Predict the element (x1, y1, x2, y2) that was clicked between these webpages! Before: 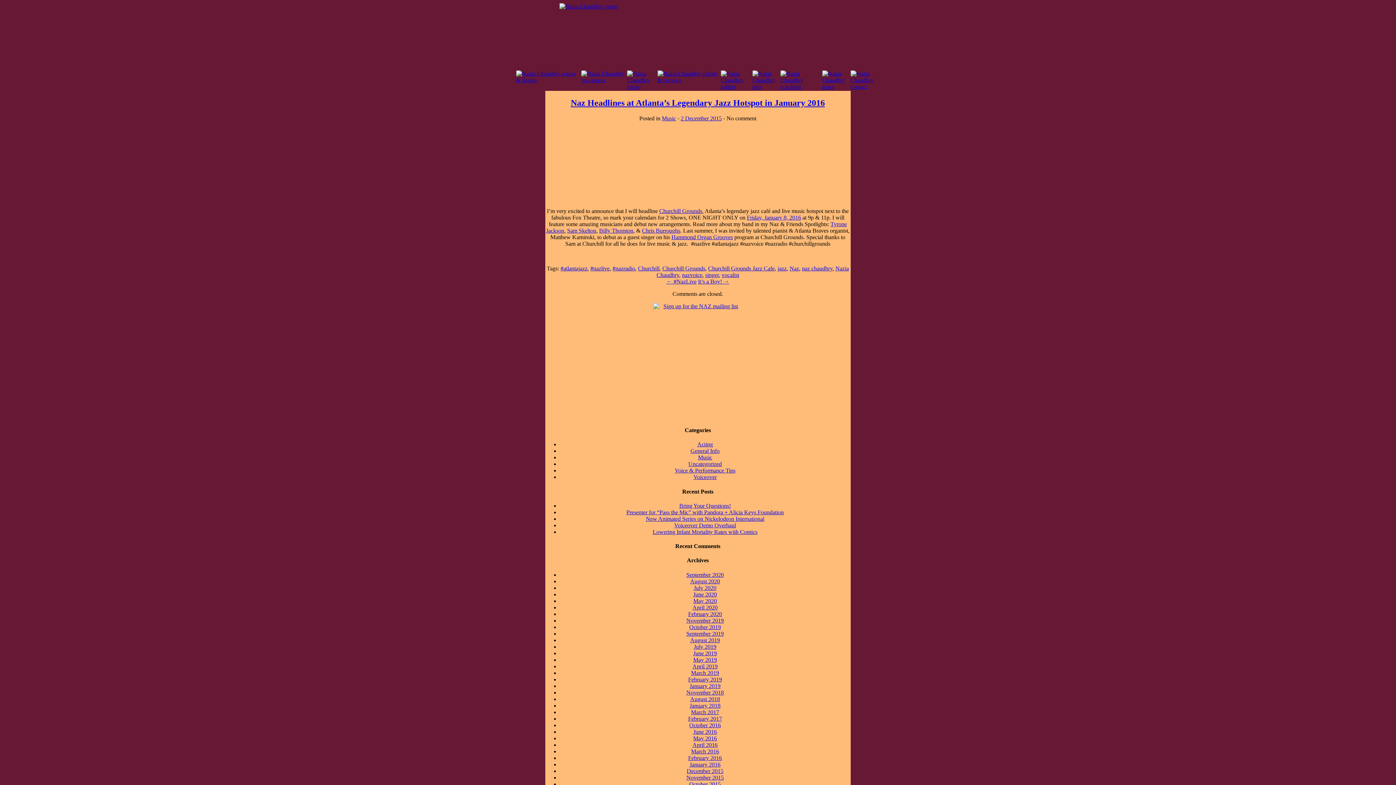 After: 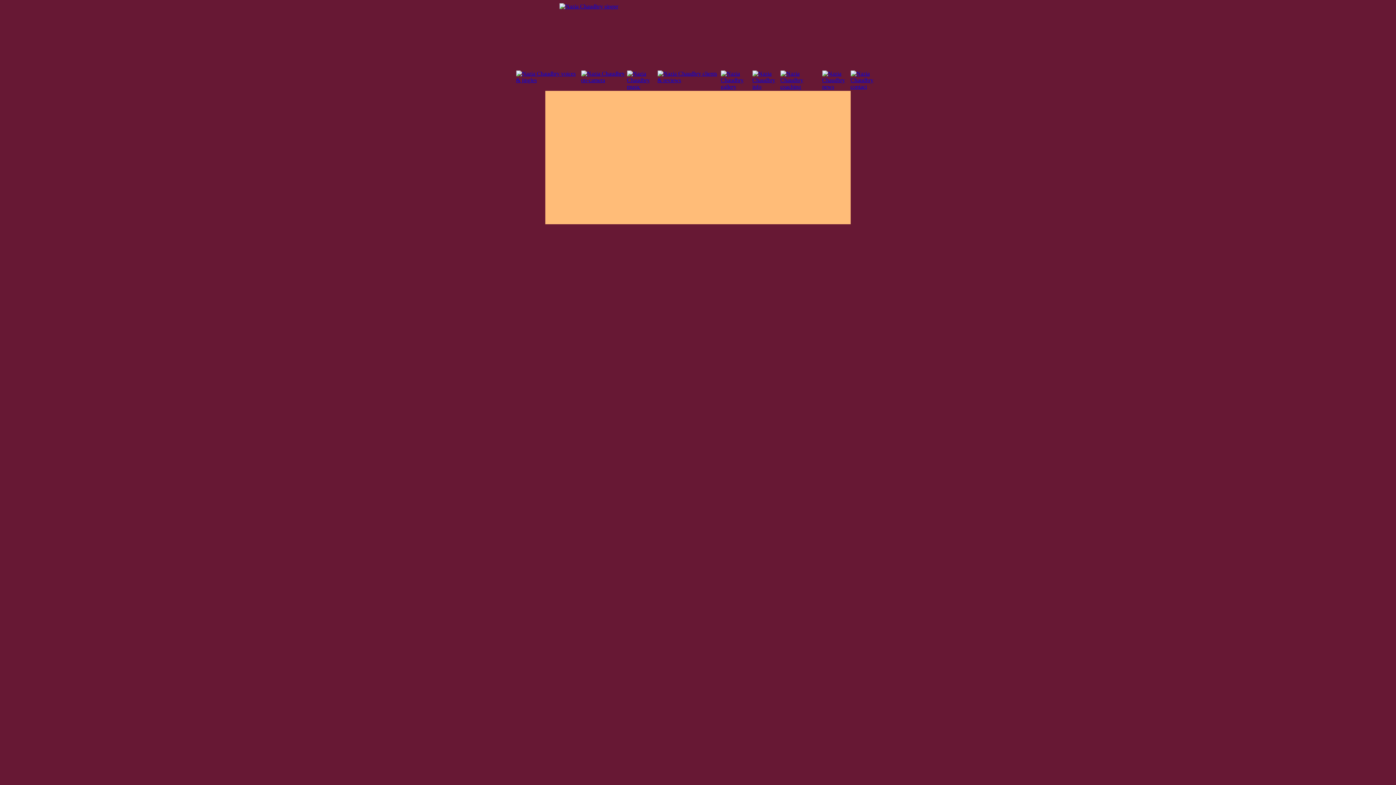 Action: label: October 2016 bbox: (689, 722, 721, 728)